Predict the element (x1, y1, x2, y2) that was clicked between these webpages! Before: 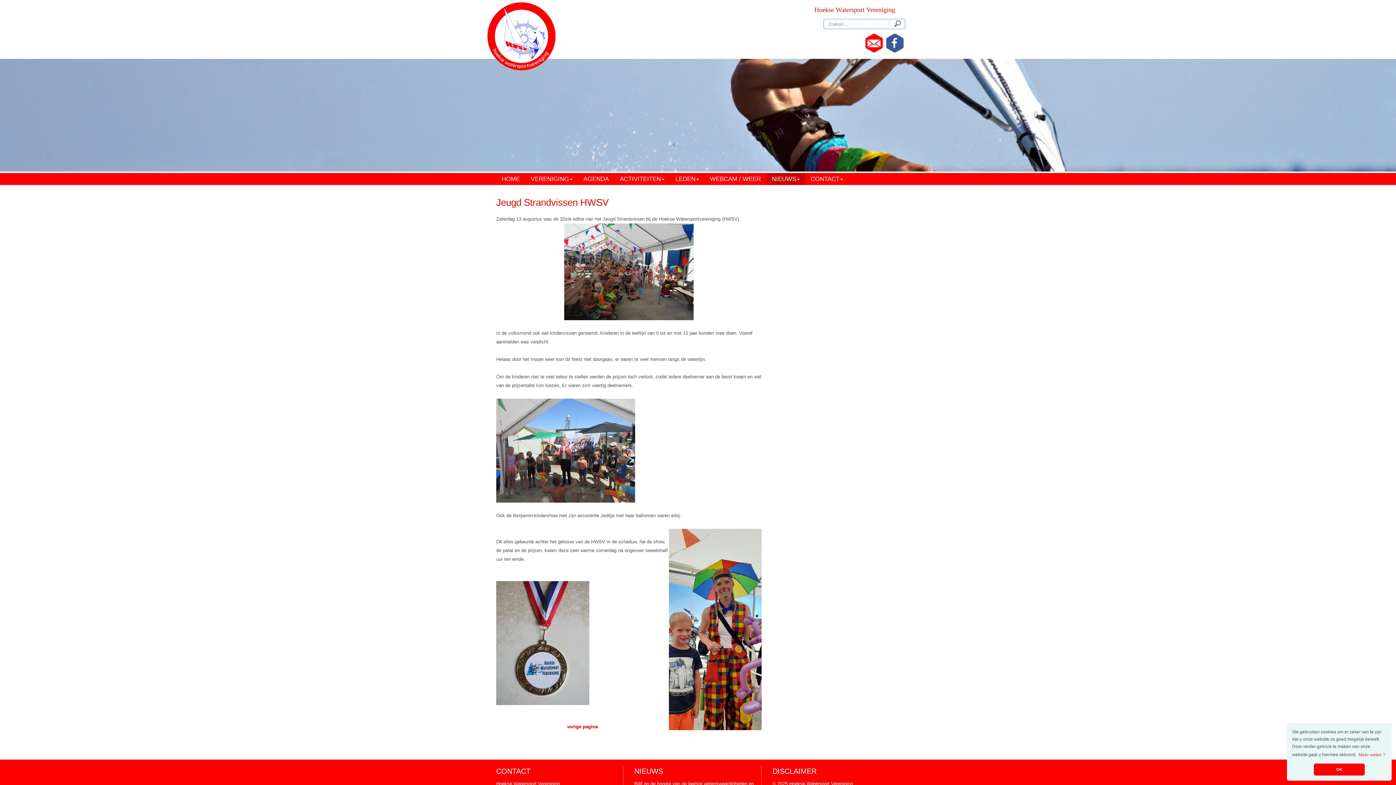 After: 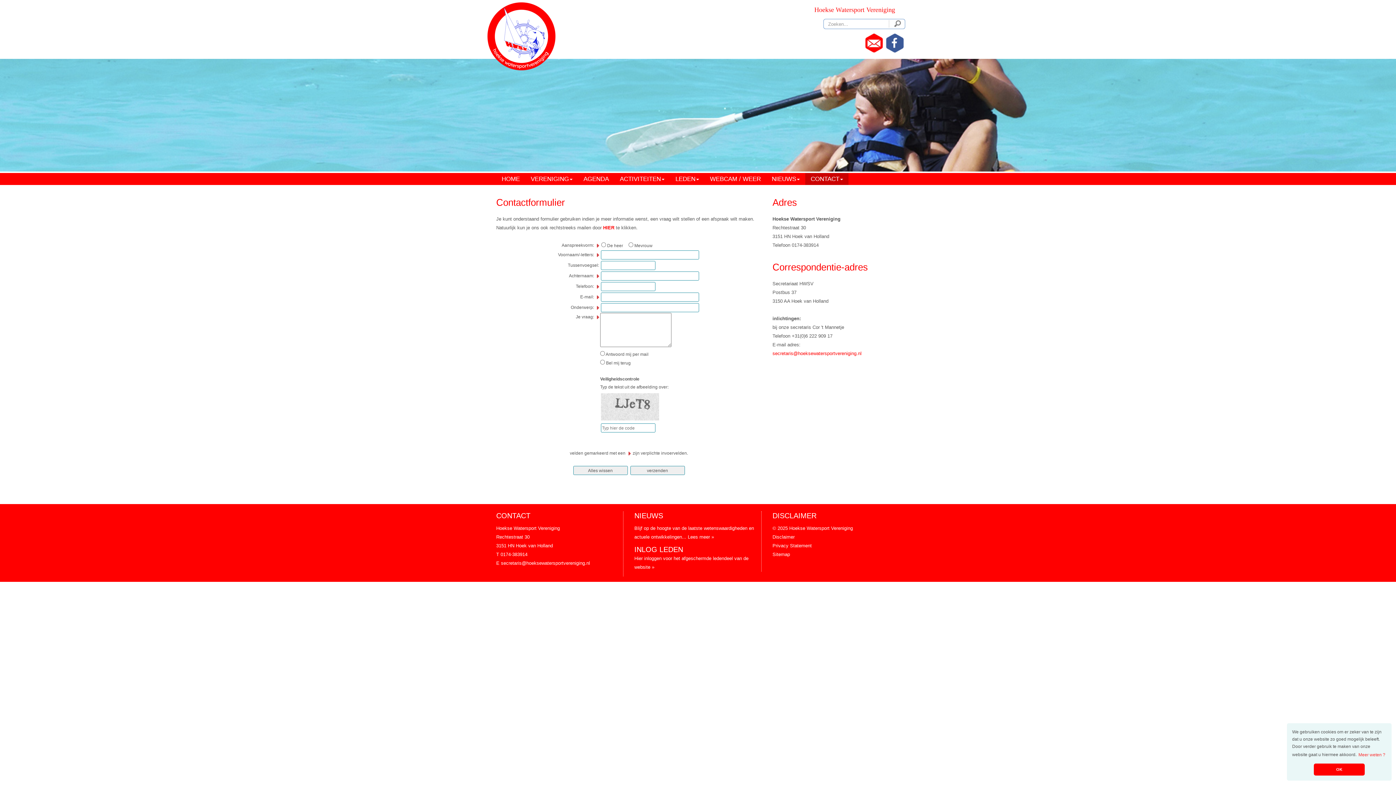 Action: bbox: (864, 39, 884, 45)